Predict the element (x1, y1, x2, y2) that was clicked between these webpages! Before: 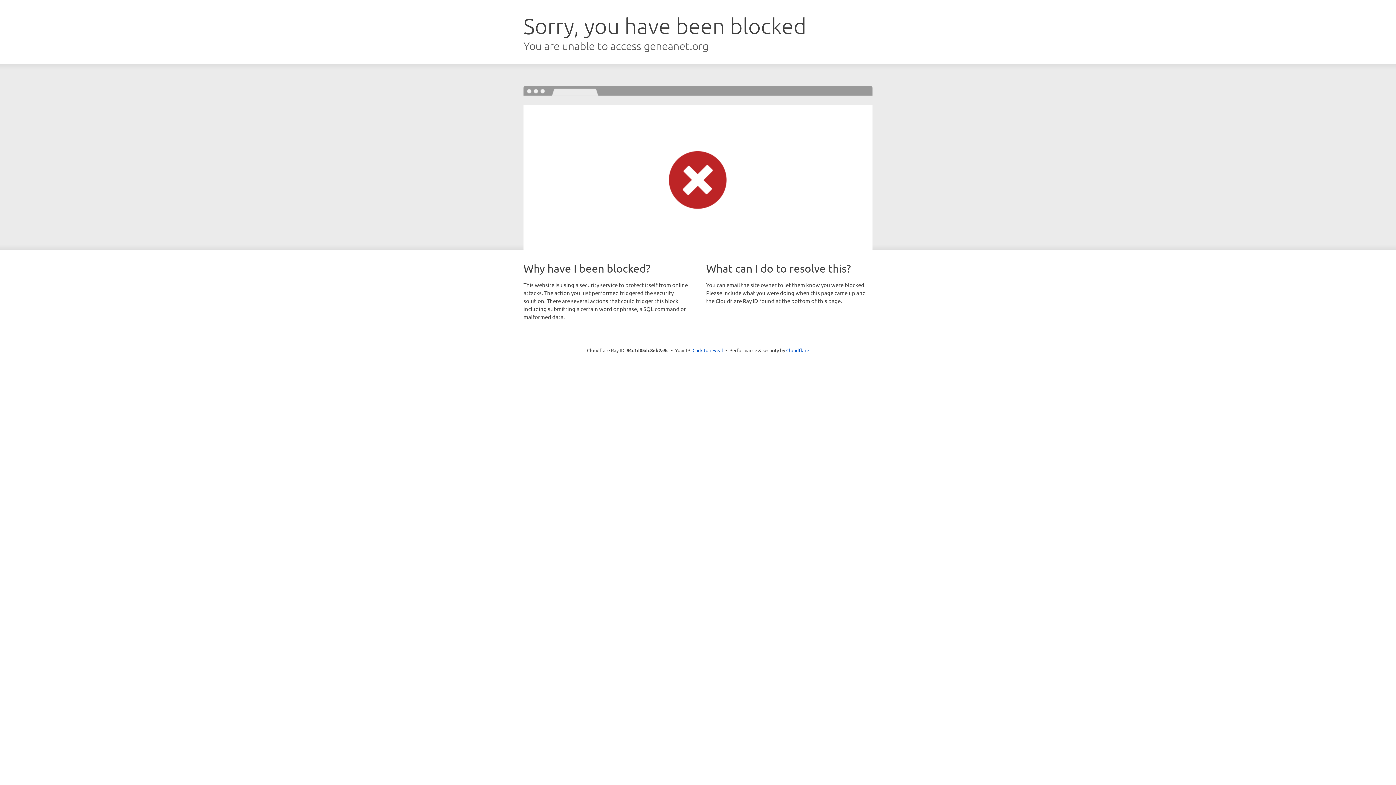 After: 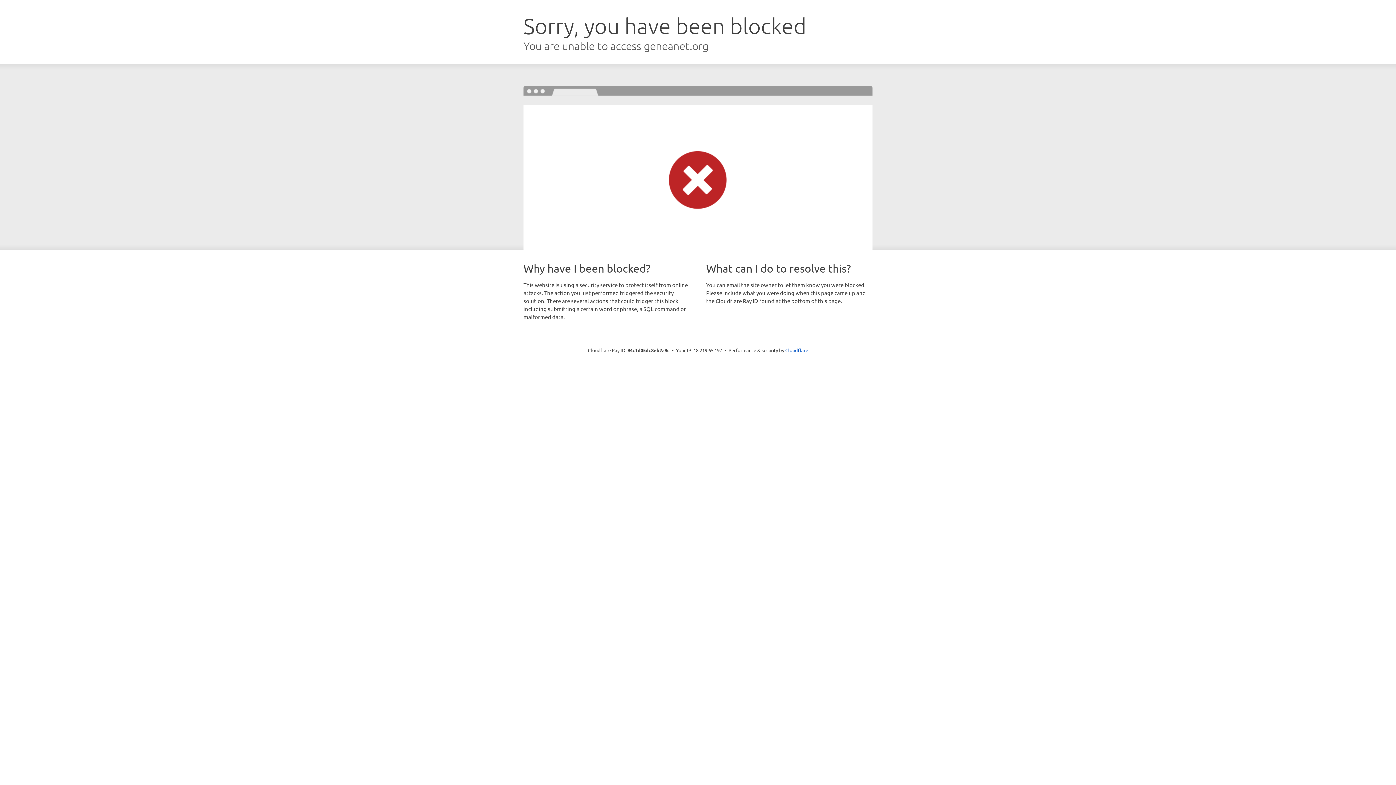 Action: label: Click to reveal bbox: (692, 346, 723, 353)